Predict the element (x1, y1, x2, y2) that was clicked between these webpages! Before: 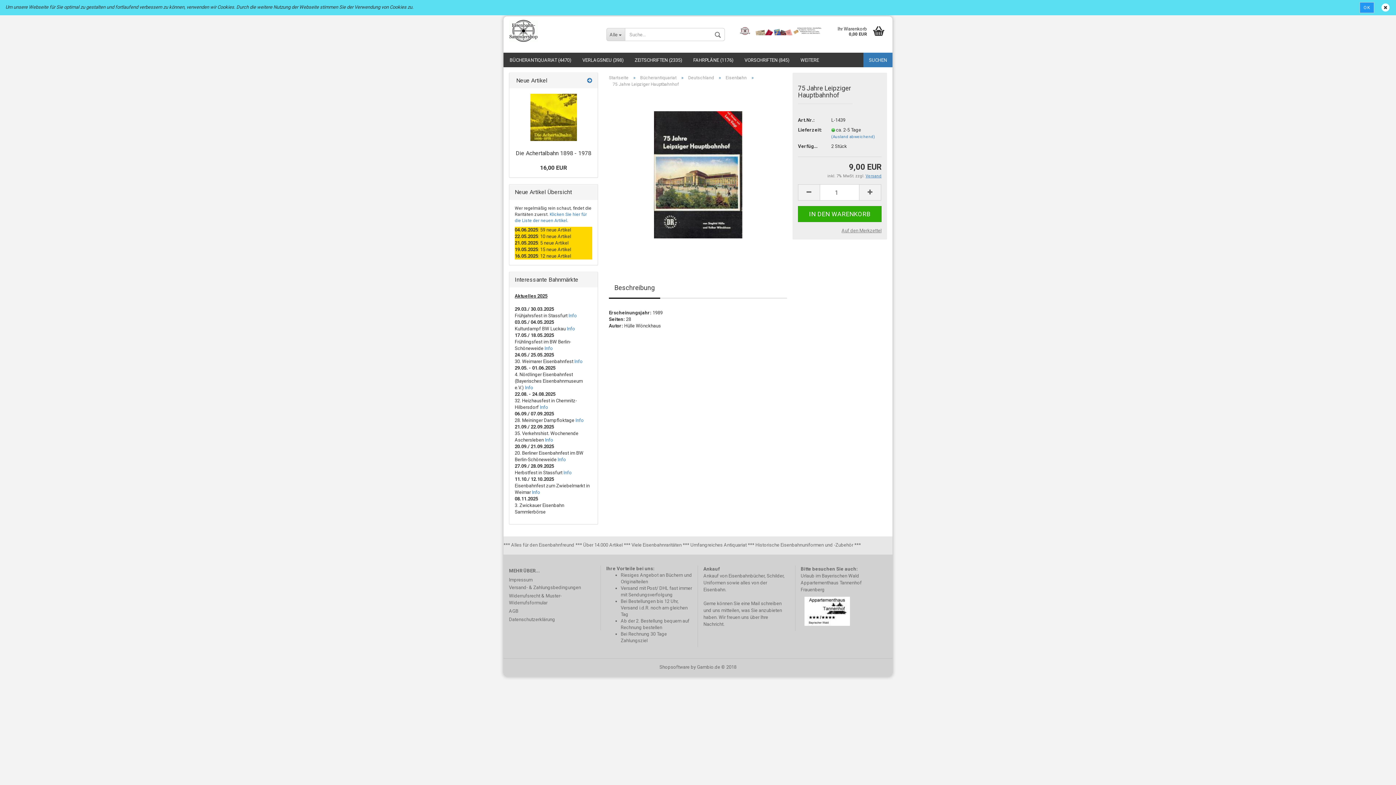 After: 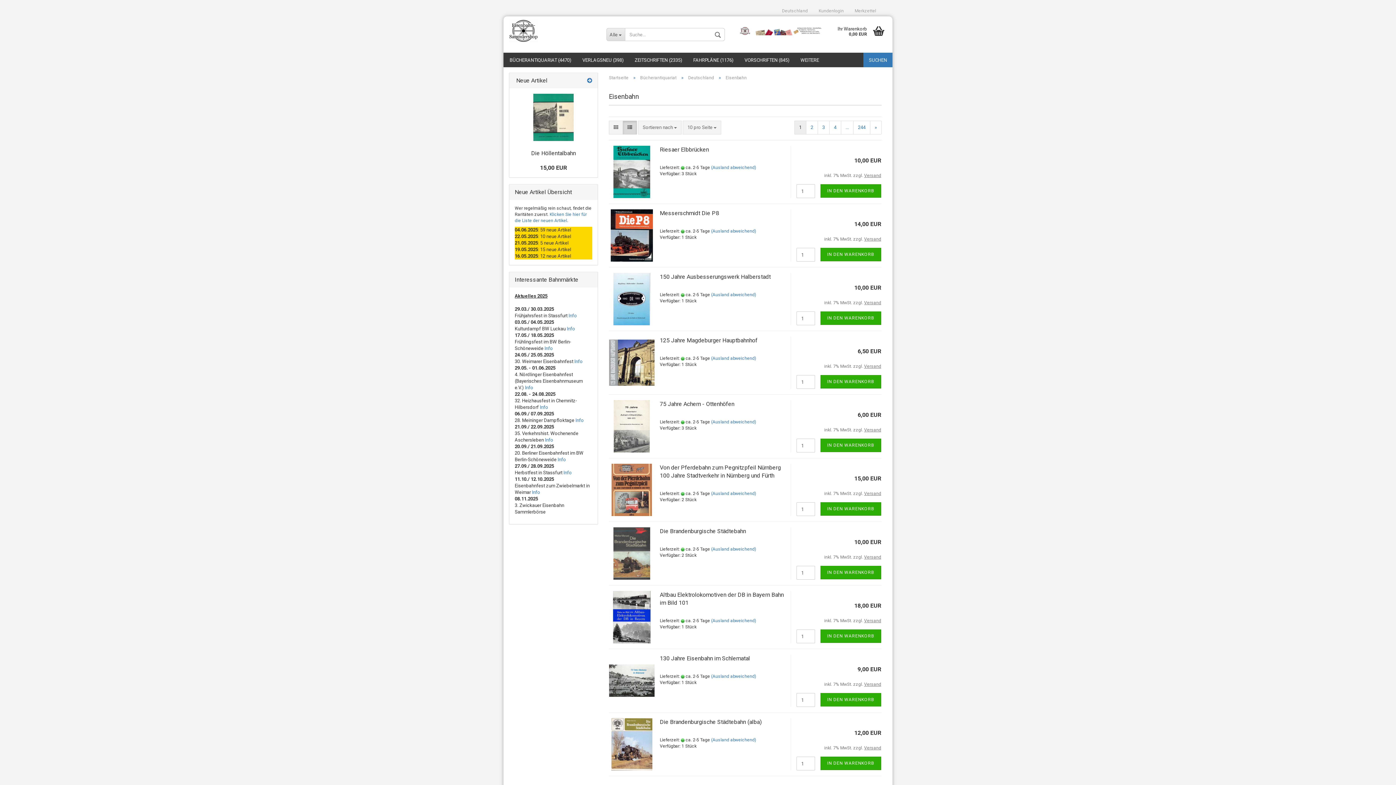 Action: bbox: (725, 75, 746, 80) label: Eisenbahn